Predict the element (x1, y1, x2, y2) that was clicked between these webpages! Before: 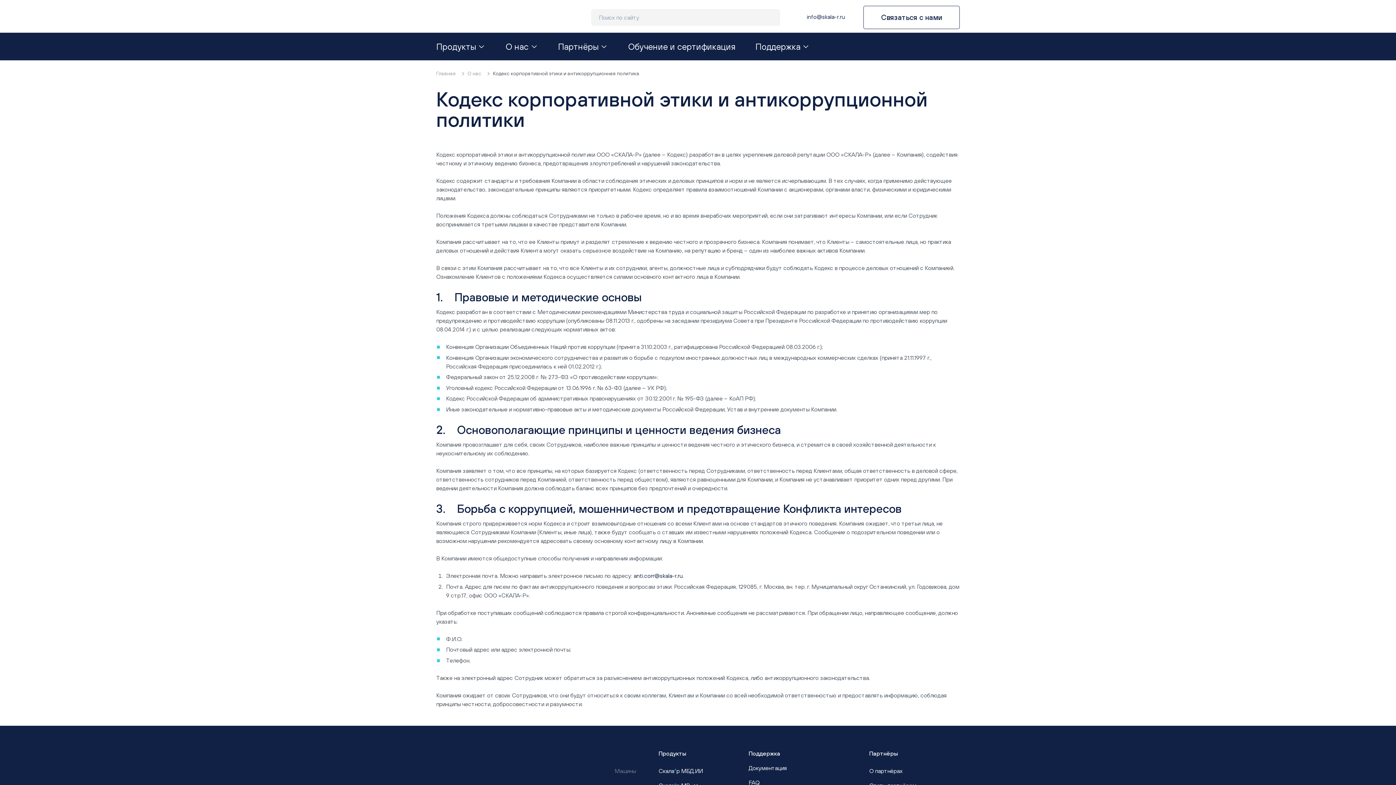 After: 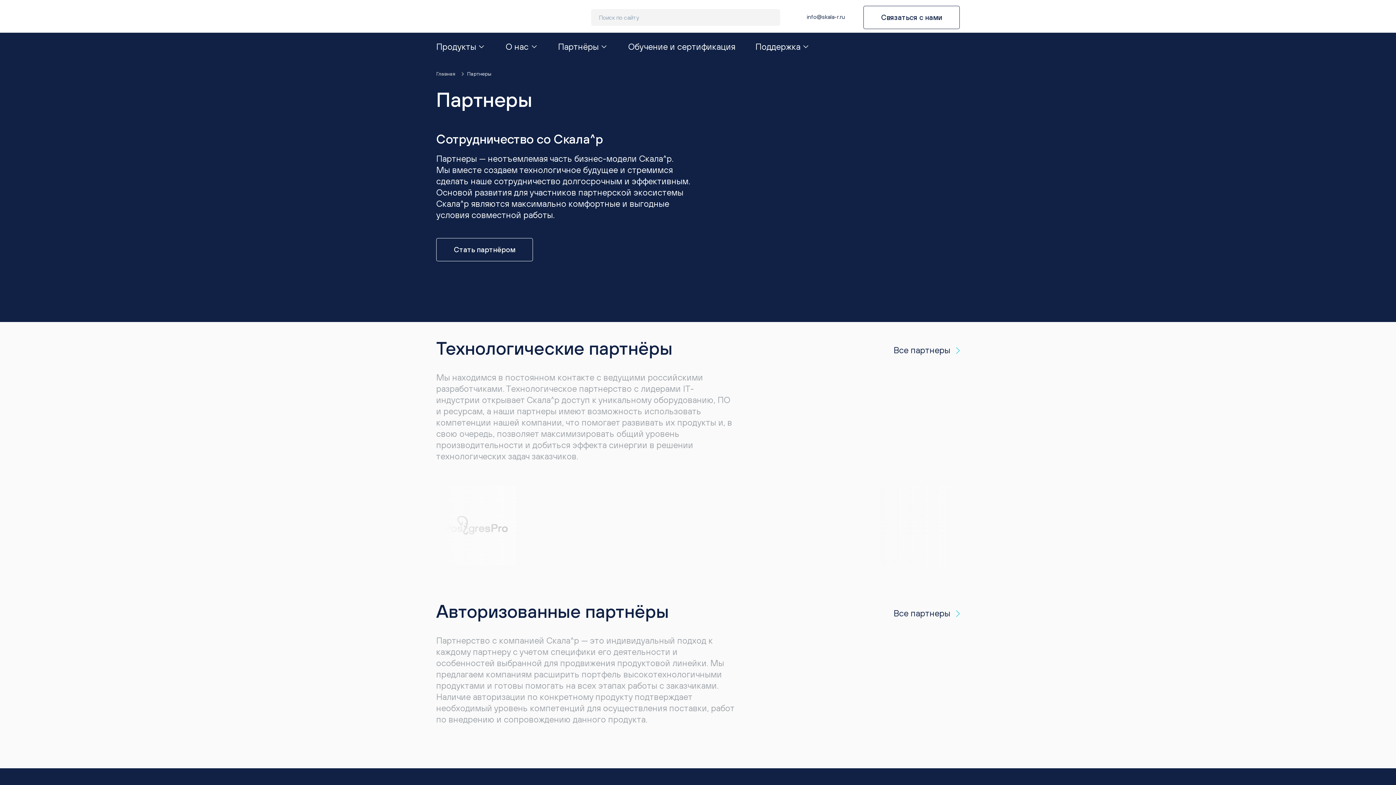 Action: label: Партнёры bbox: (558, 32, 600, 60)